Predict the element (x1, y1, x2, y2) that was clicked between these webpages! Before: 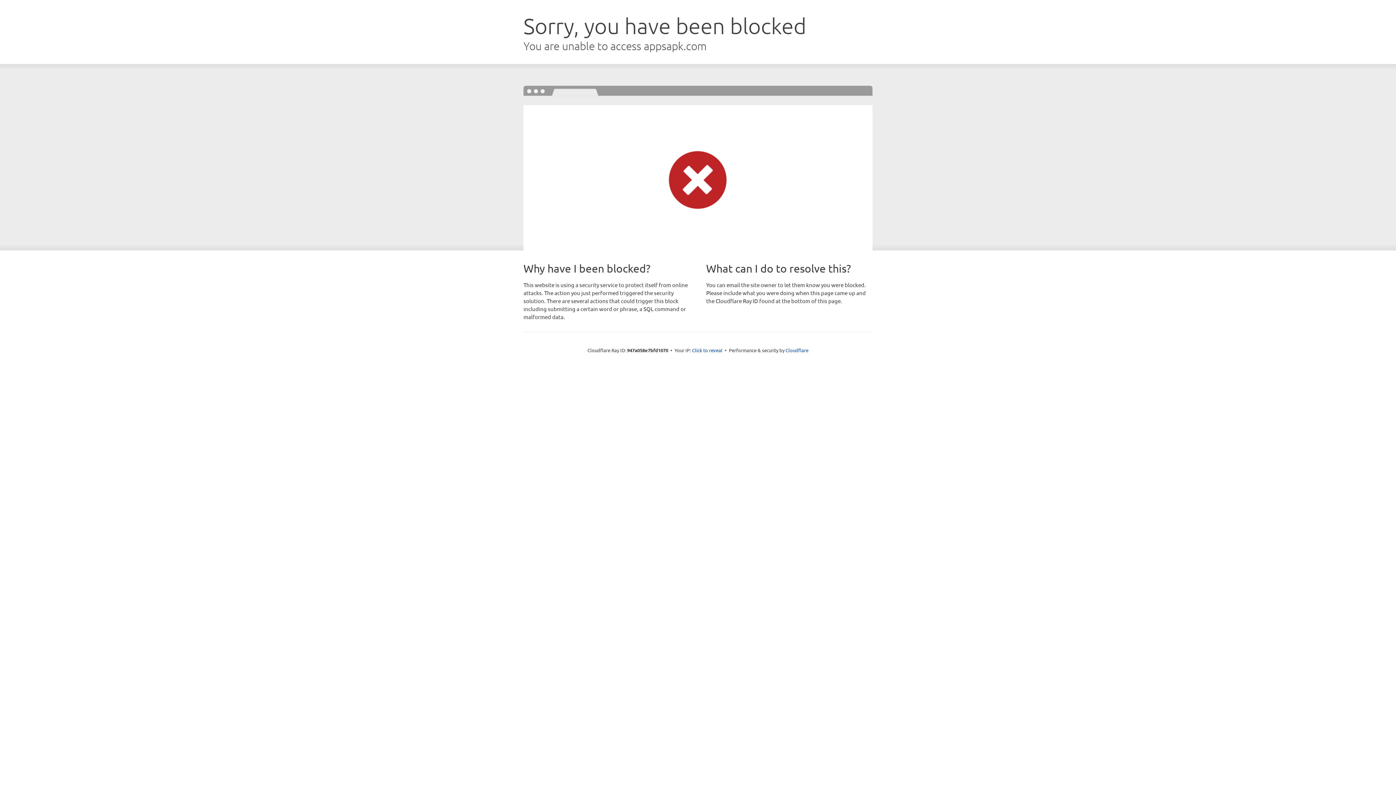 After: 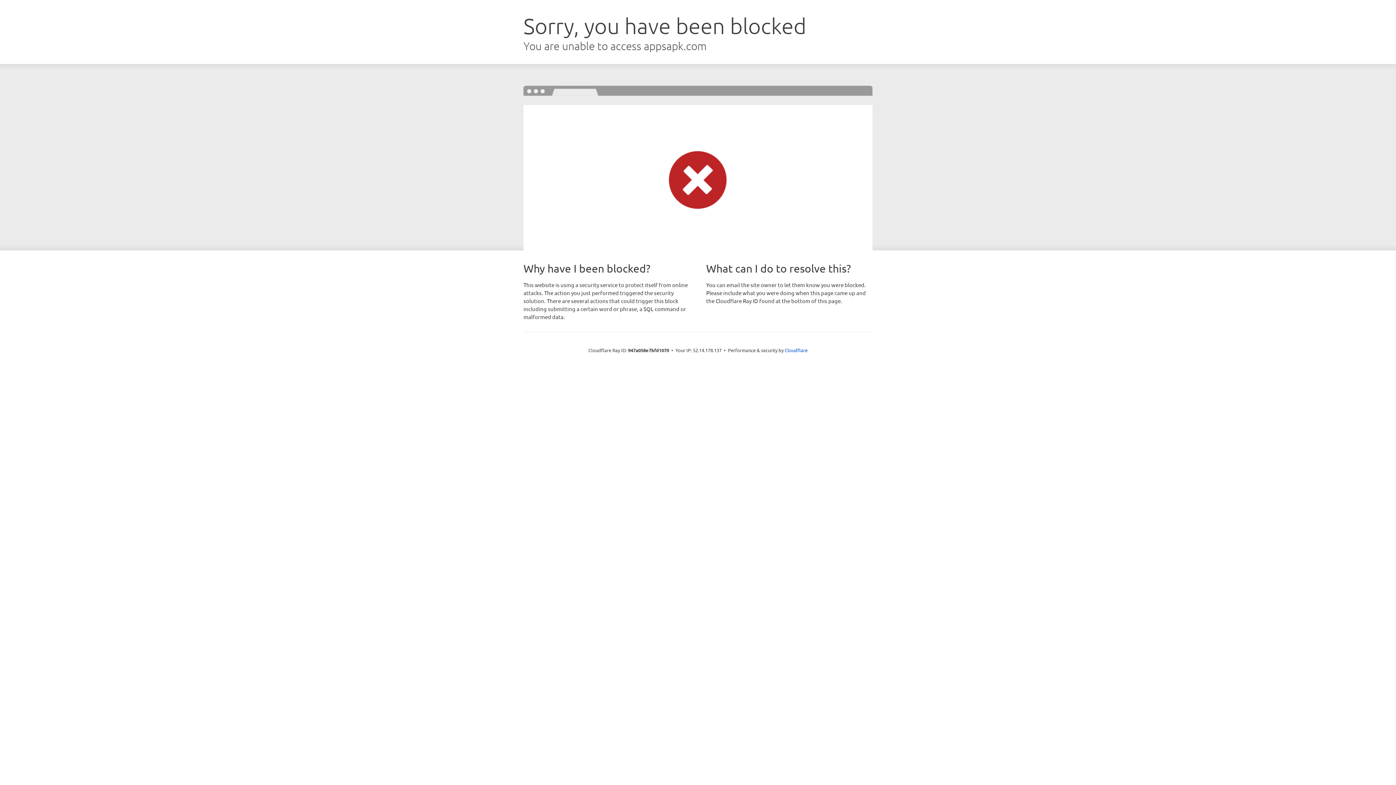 Action: bbox: (692, 346, 722, 353) label: Click to reveal